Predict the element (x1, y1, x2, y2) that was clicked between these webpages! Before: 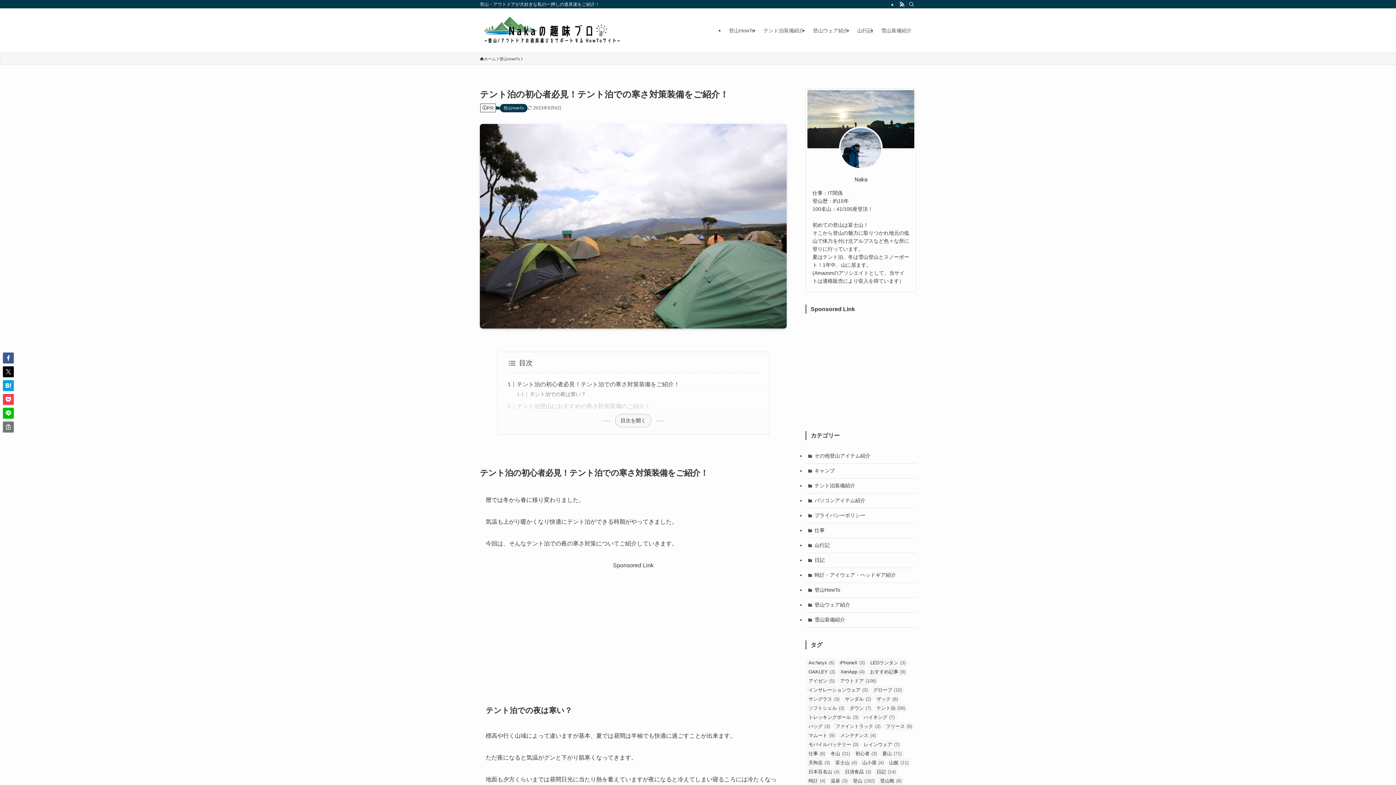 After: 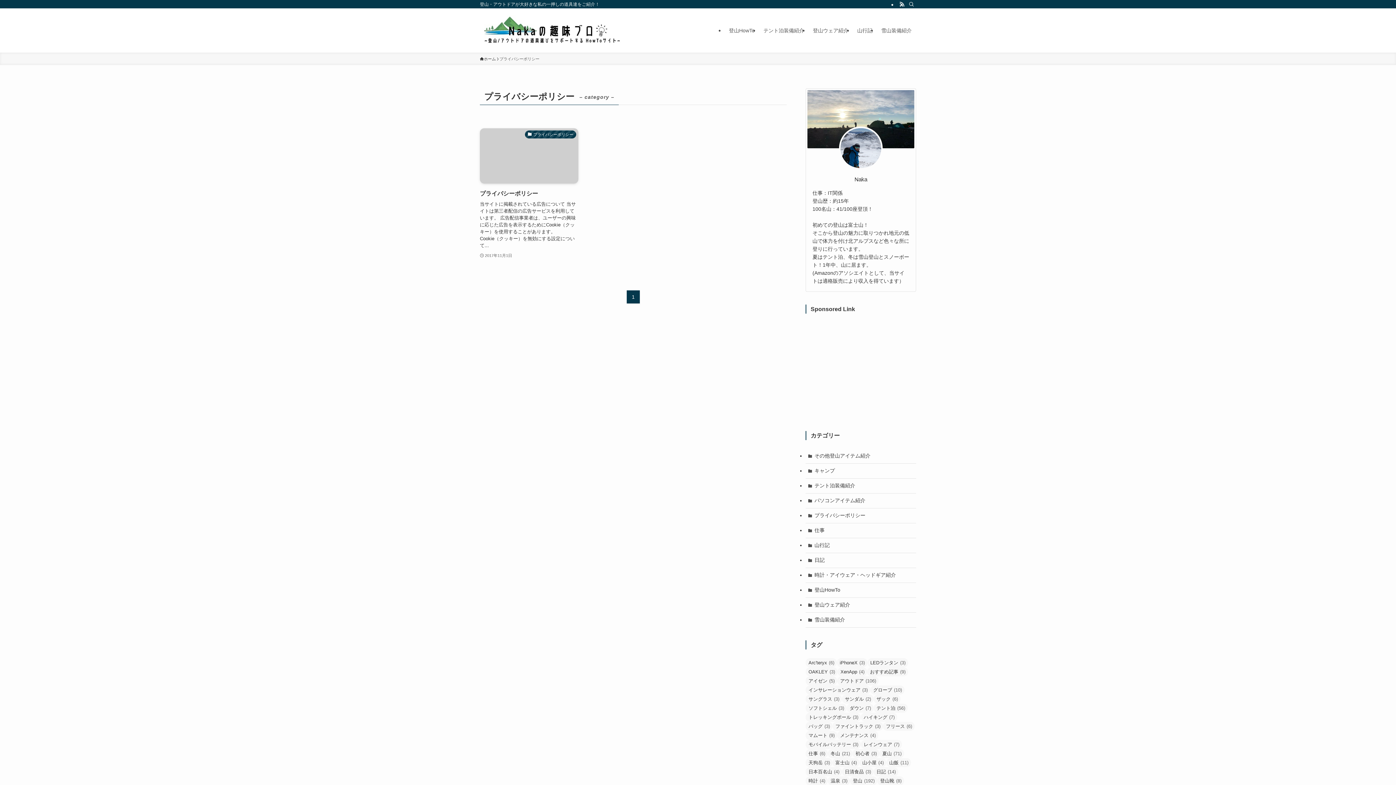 Action: label: プライバシーポリシー bbox: (805, 508, 916, 523)